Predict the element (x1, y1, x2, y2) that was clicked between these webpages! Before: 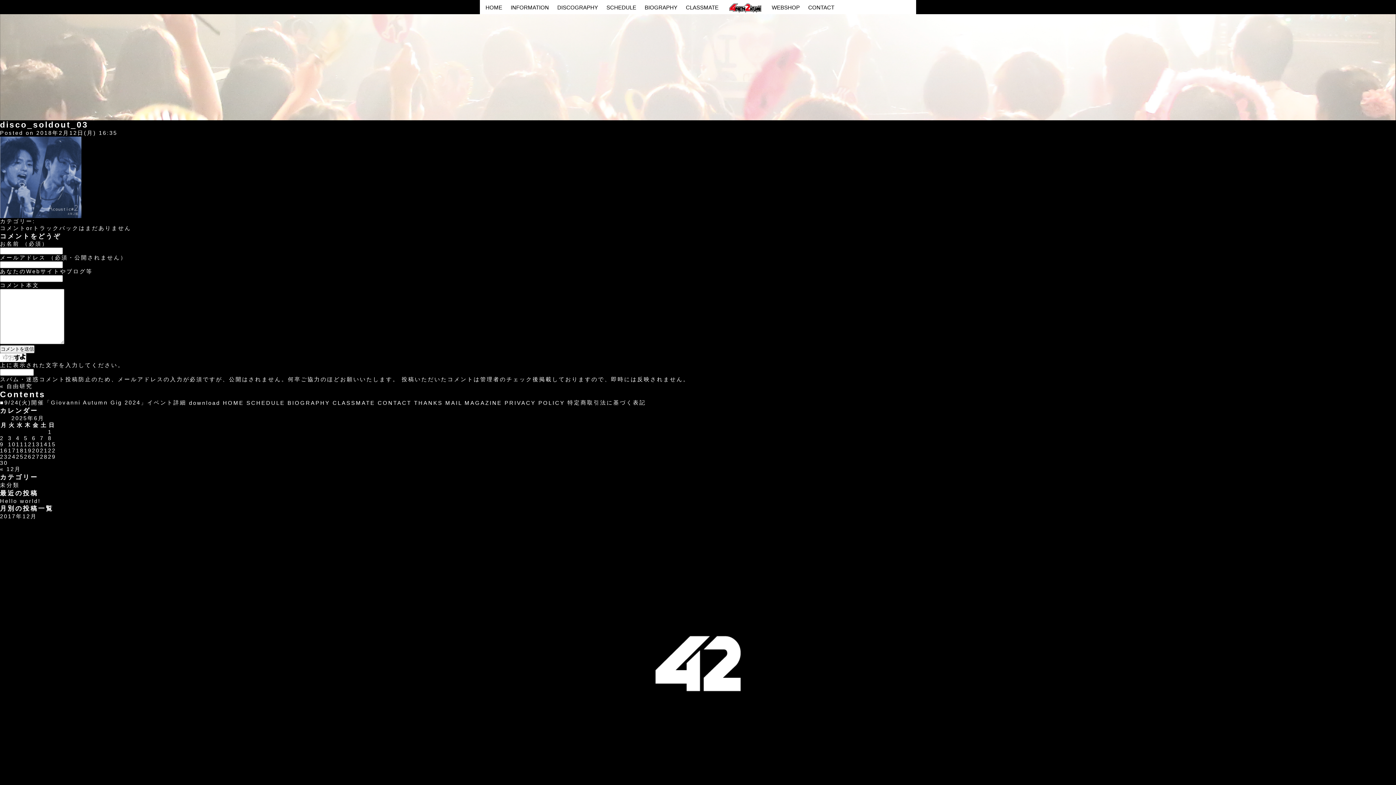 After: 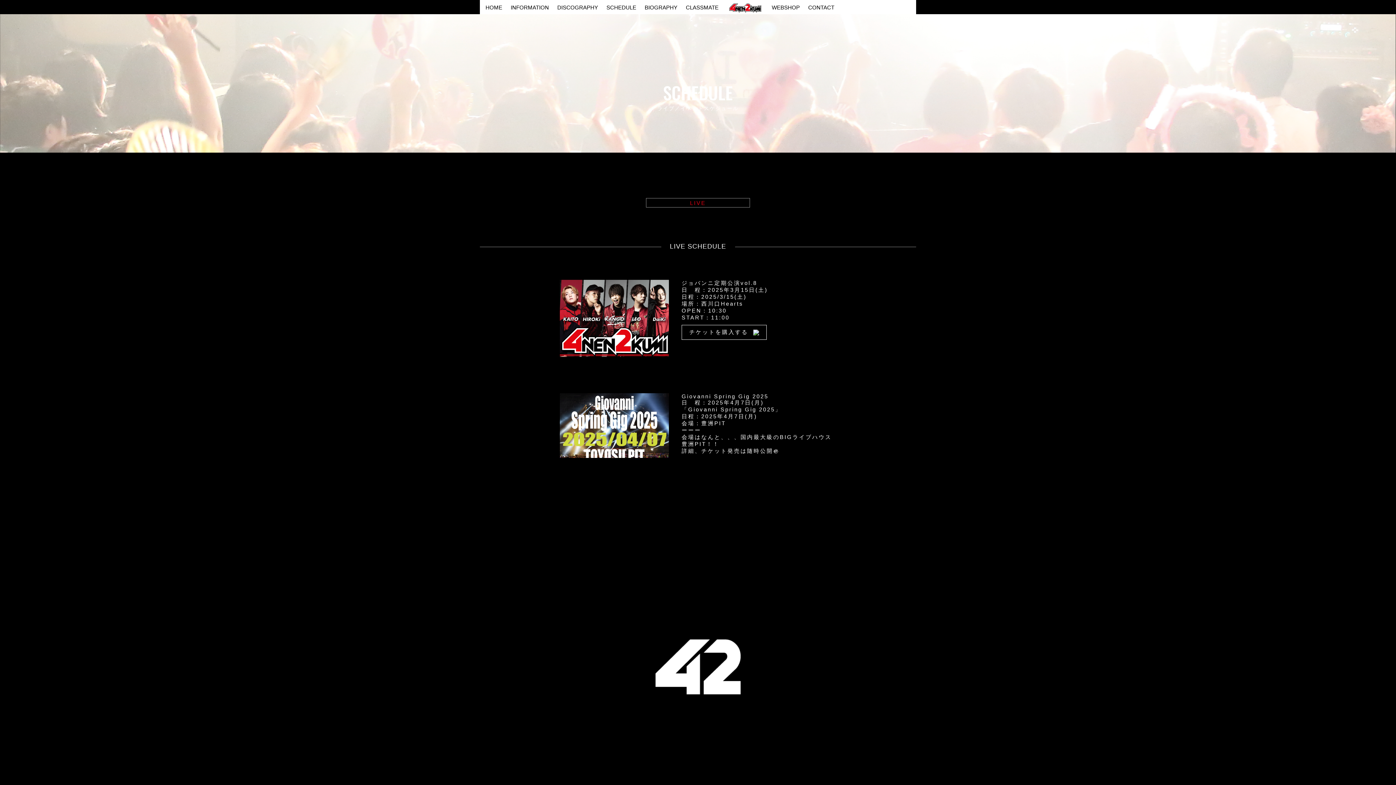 Action: label: SCHEDULE bbox: (246, 400, 285, 406)